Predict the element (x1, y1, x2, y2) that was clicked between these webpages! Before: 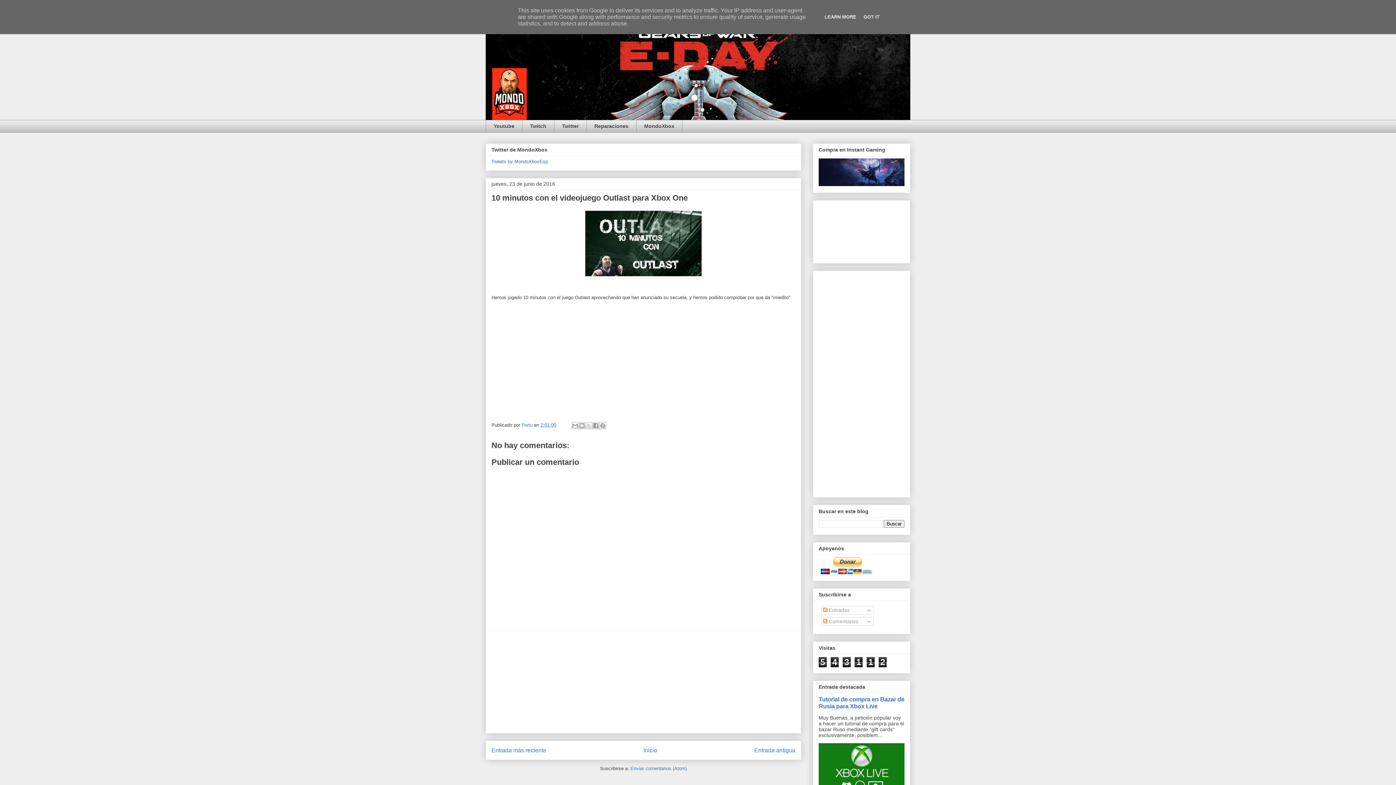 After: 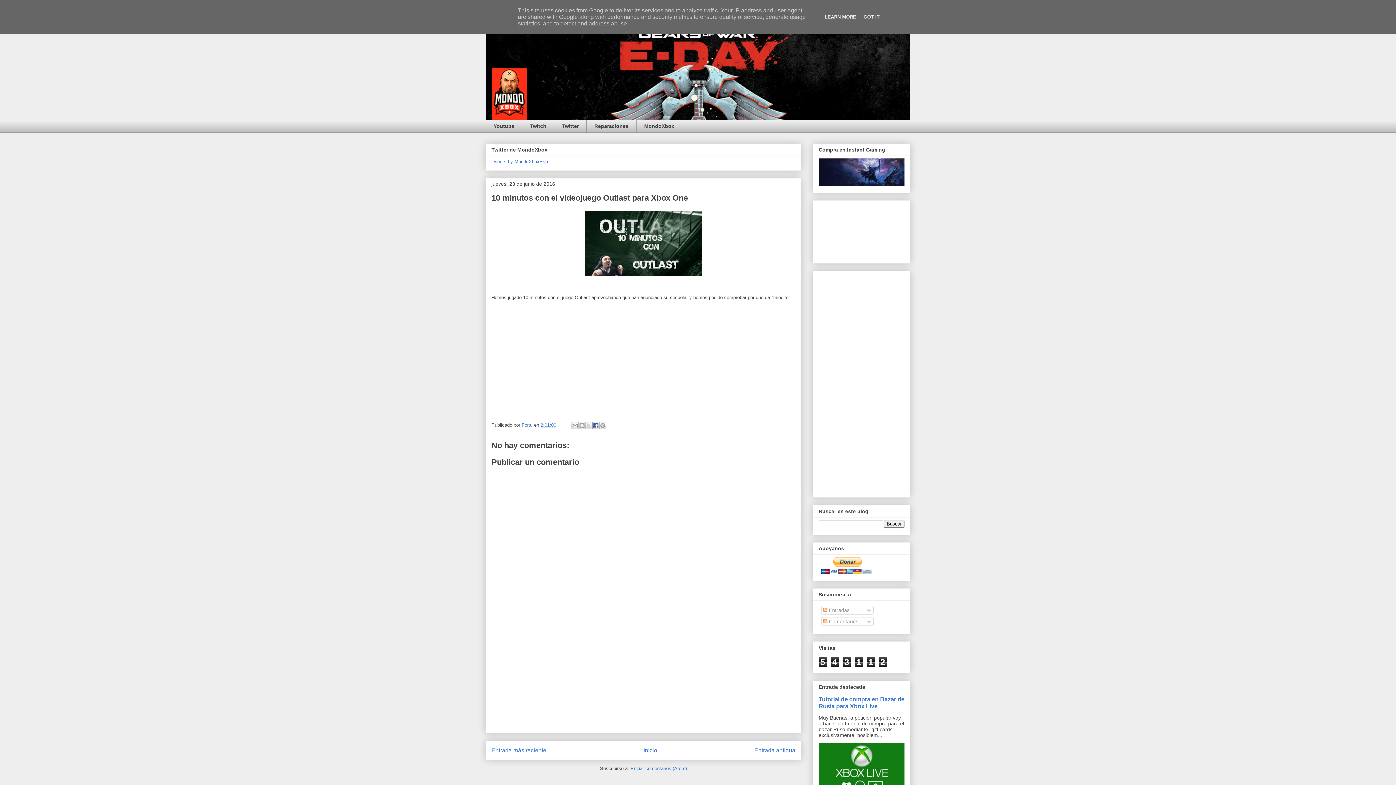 Action: bbox: (592, 422, 599, 429) label: Compartir con Facebook